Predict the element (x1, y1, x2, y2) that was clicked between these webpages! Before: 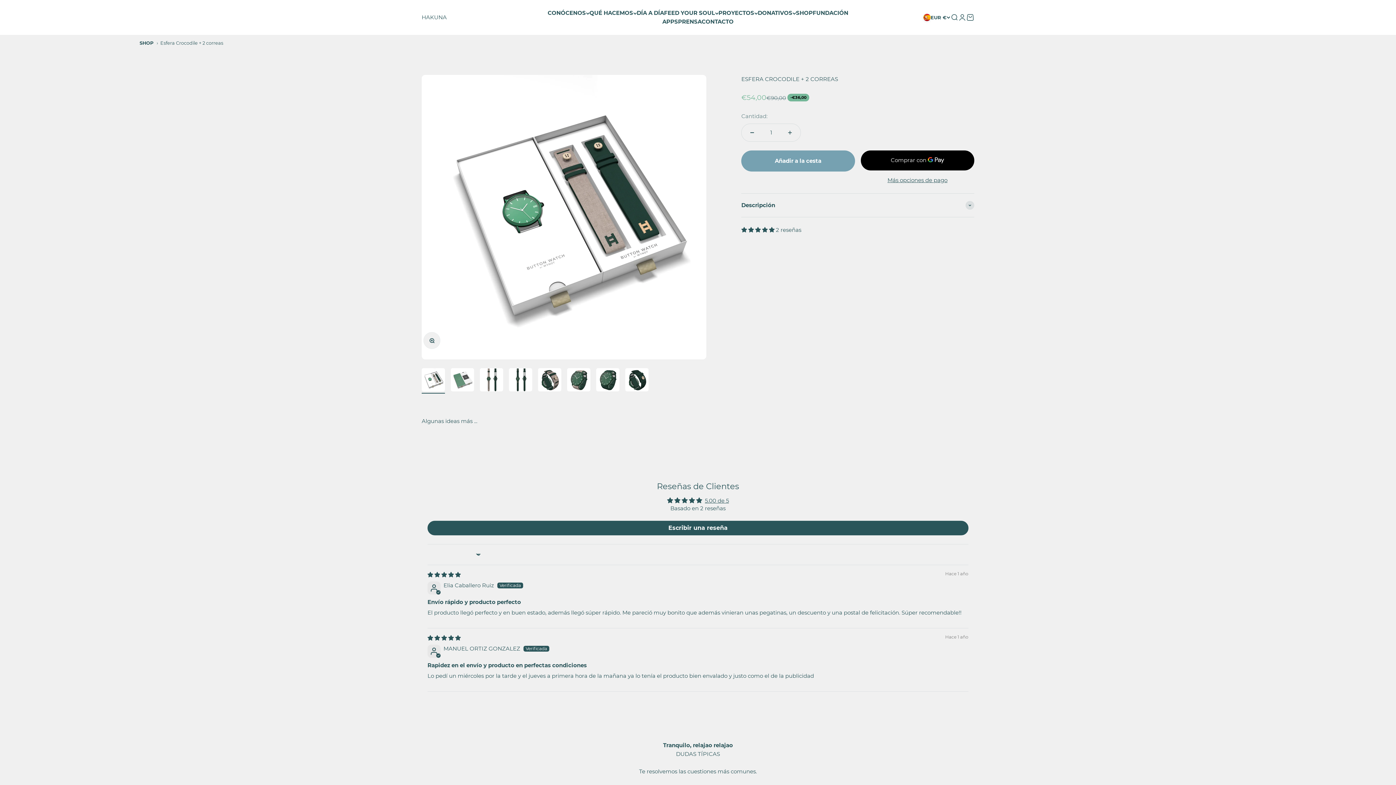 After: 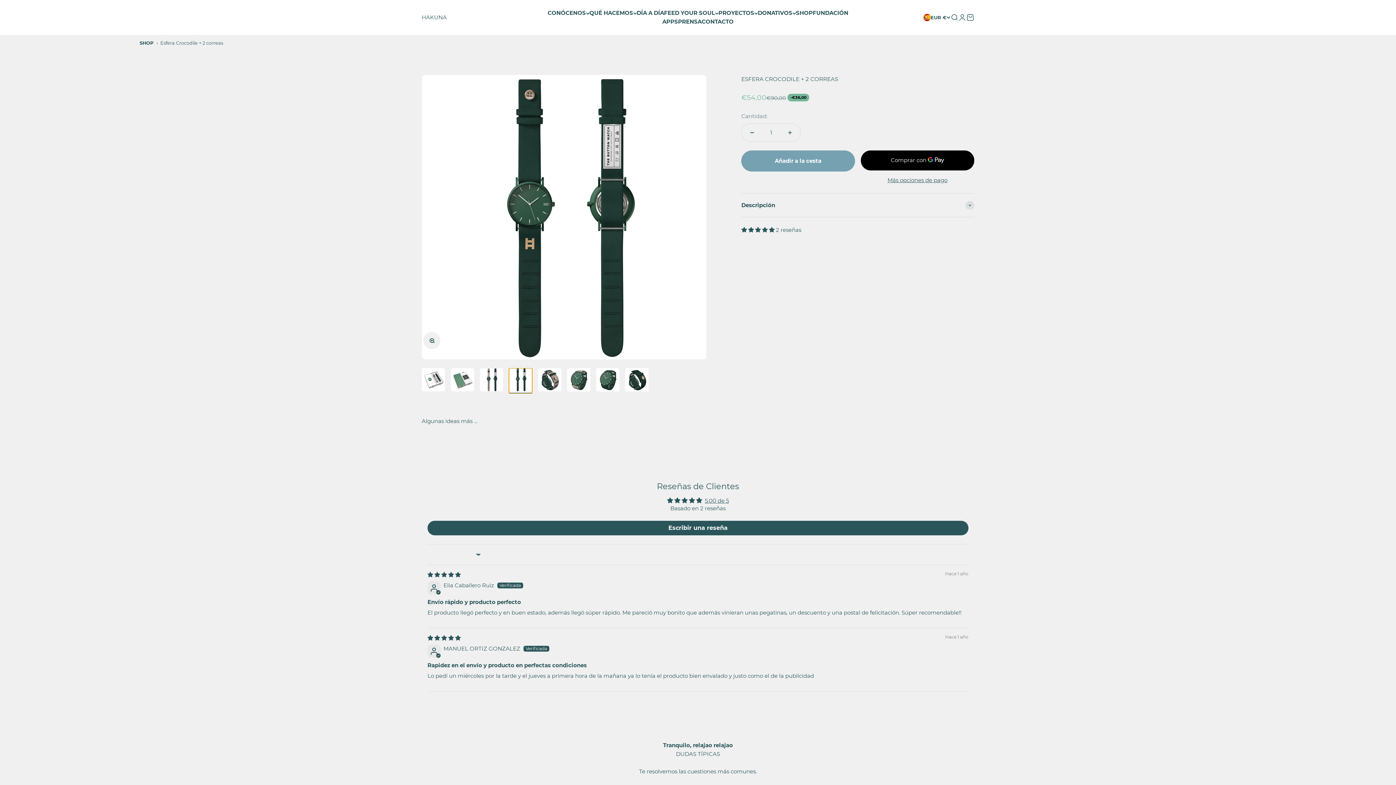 Action: bbox: (509, 368, 532, 393) label: Ir al artículo 4